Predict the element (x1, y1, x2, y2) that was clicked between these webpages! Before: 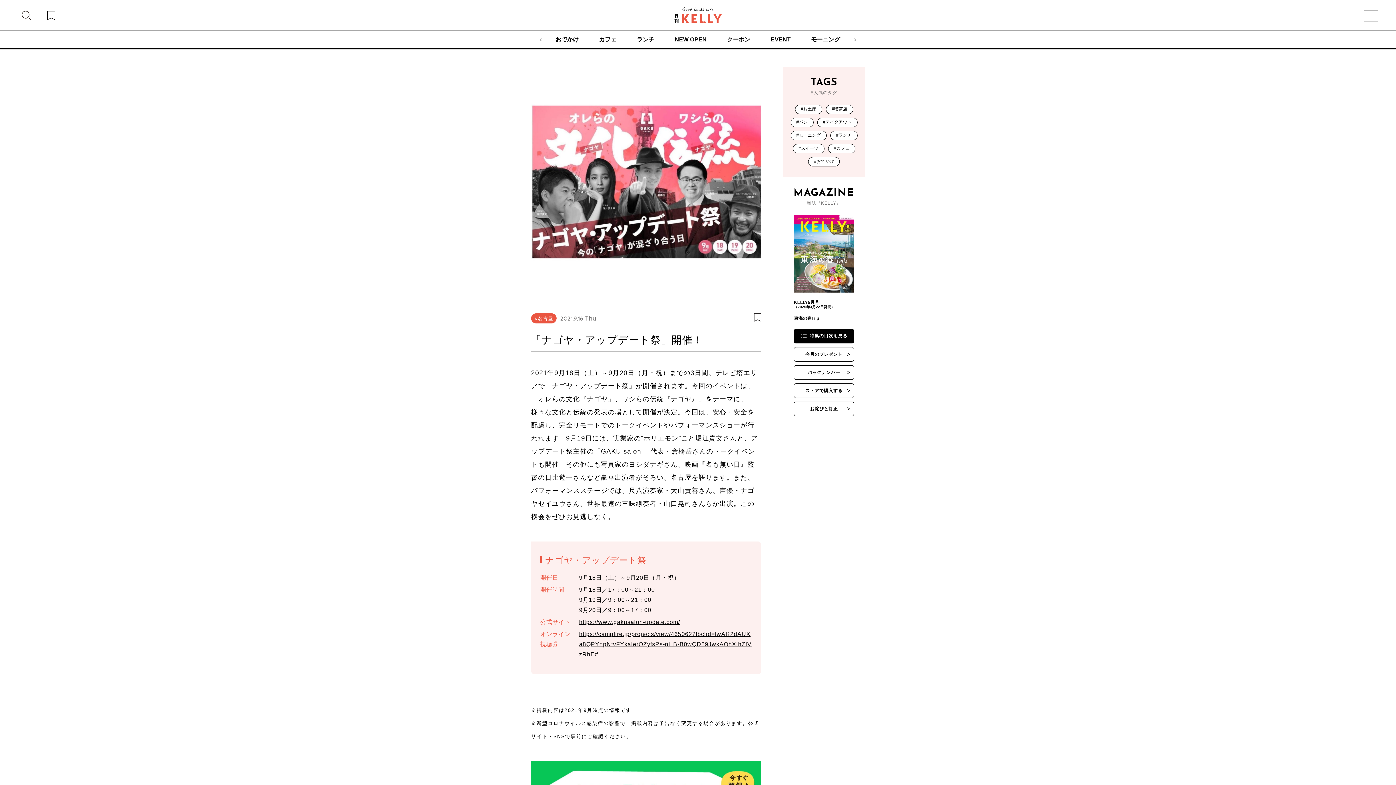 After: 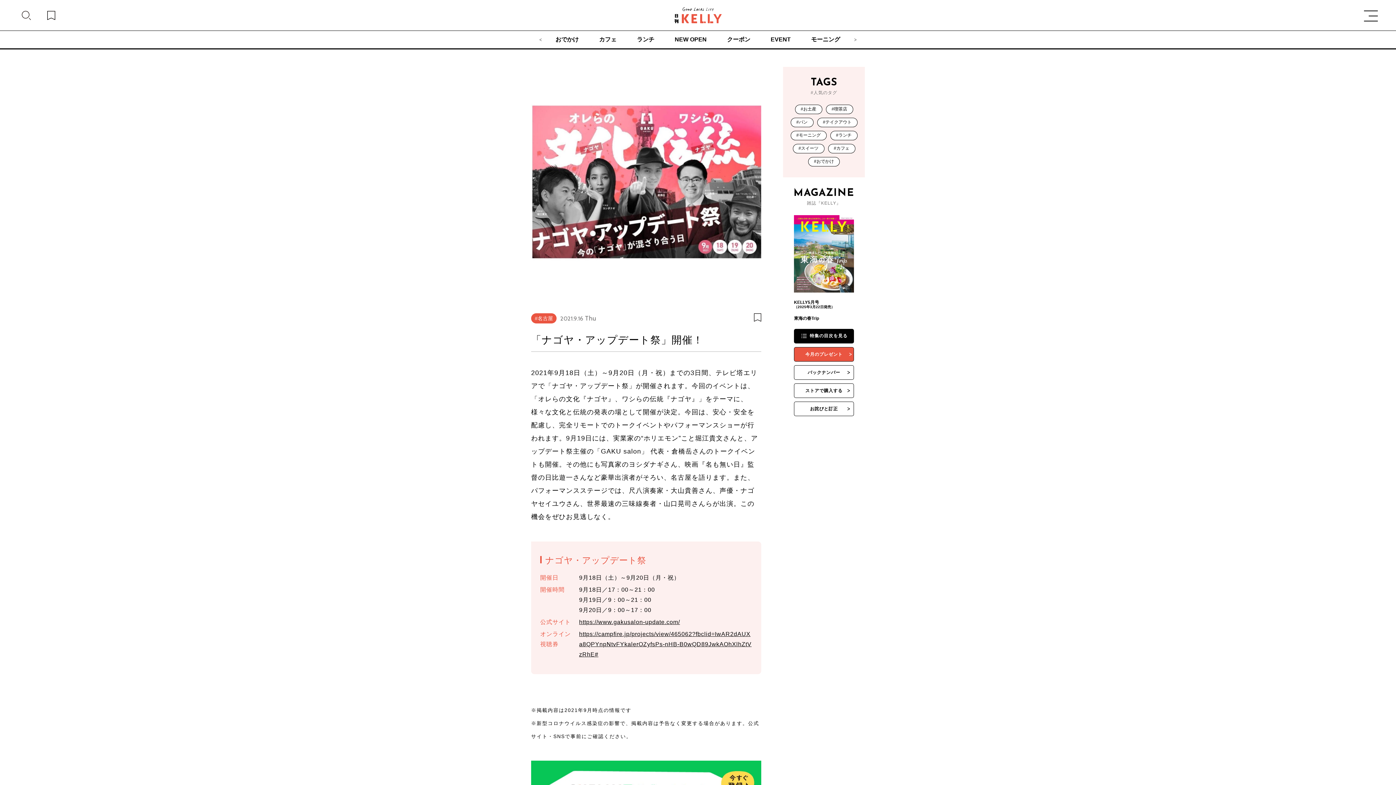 Action: bbox: (794, 347, 854, 361) label: 今月のプレゼント